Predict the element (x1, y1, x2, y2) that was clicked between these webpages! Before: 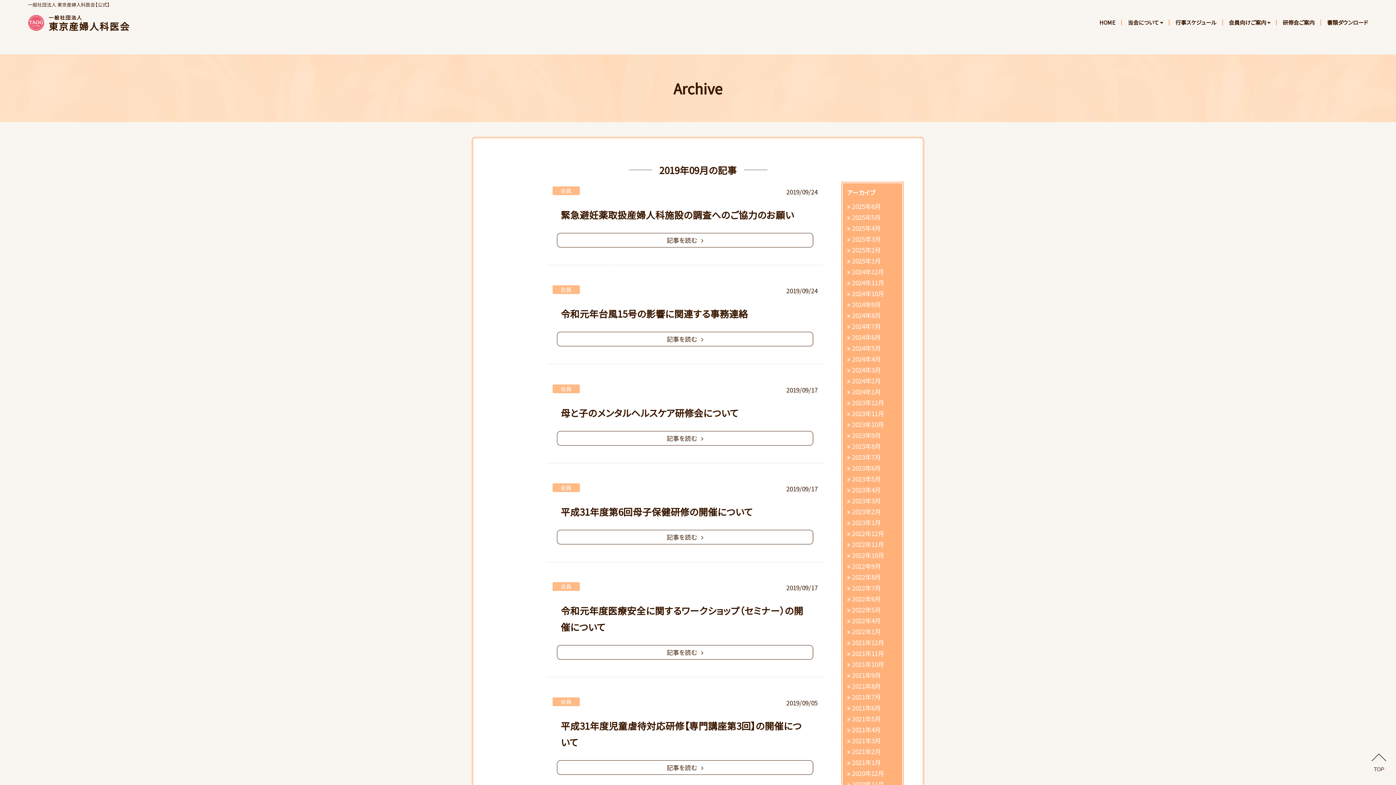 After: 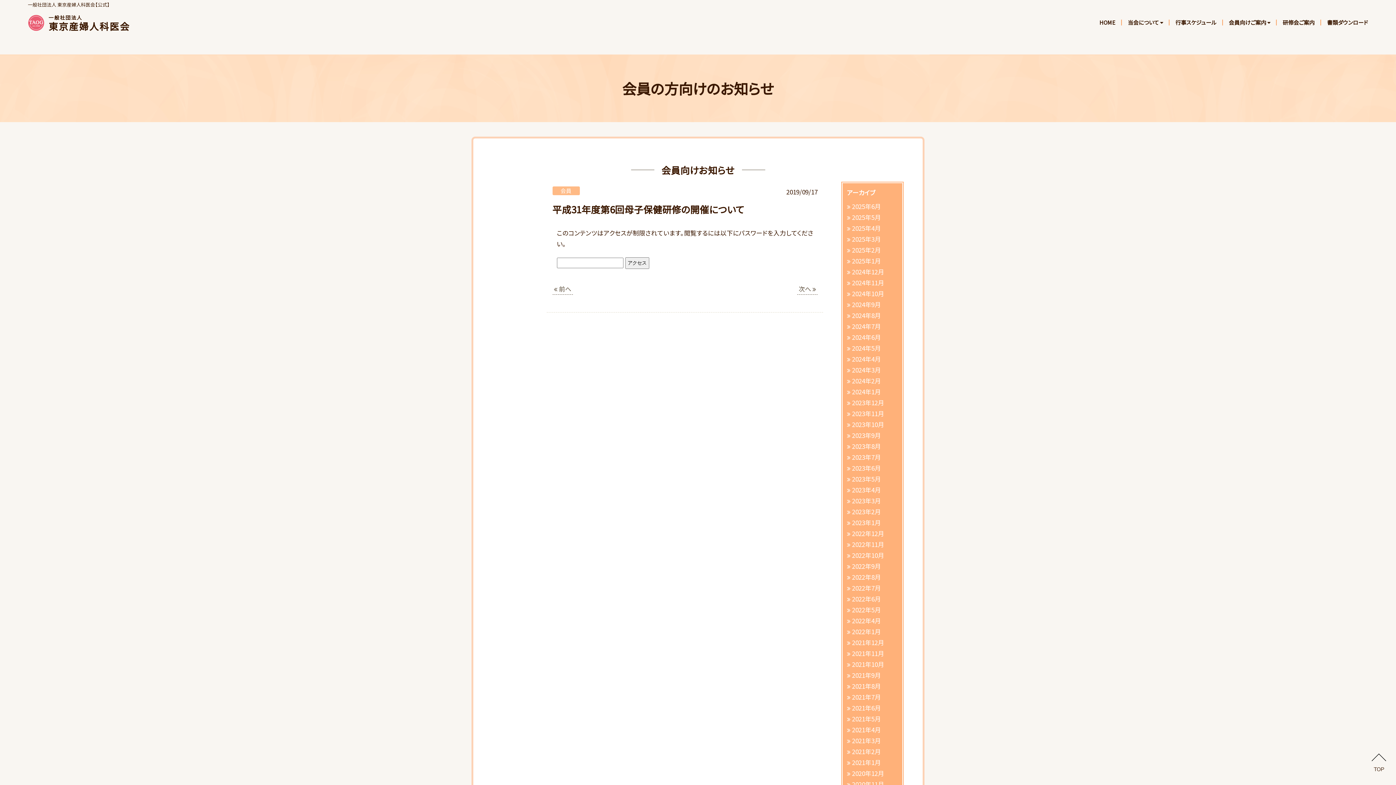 Action: bbox: (558, 503, 755, 519) label: 平成31年度第6回母子保健研修の開催について